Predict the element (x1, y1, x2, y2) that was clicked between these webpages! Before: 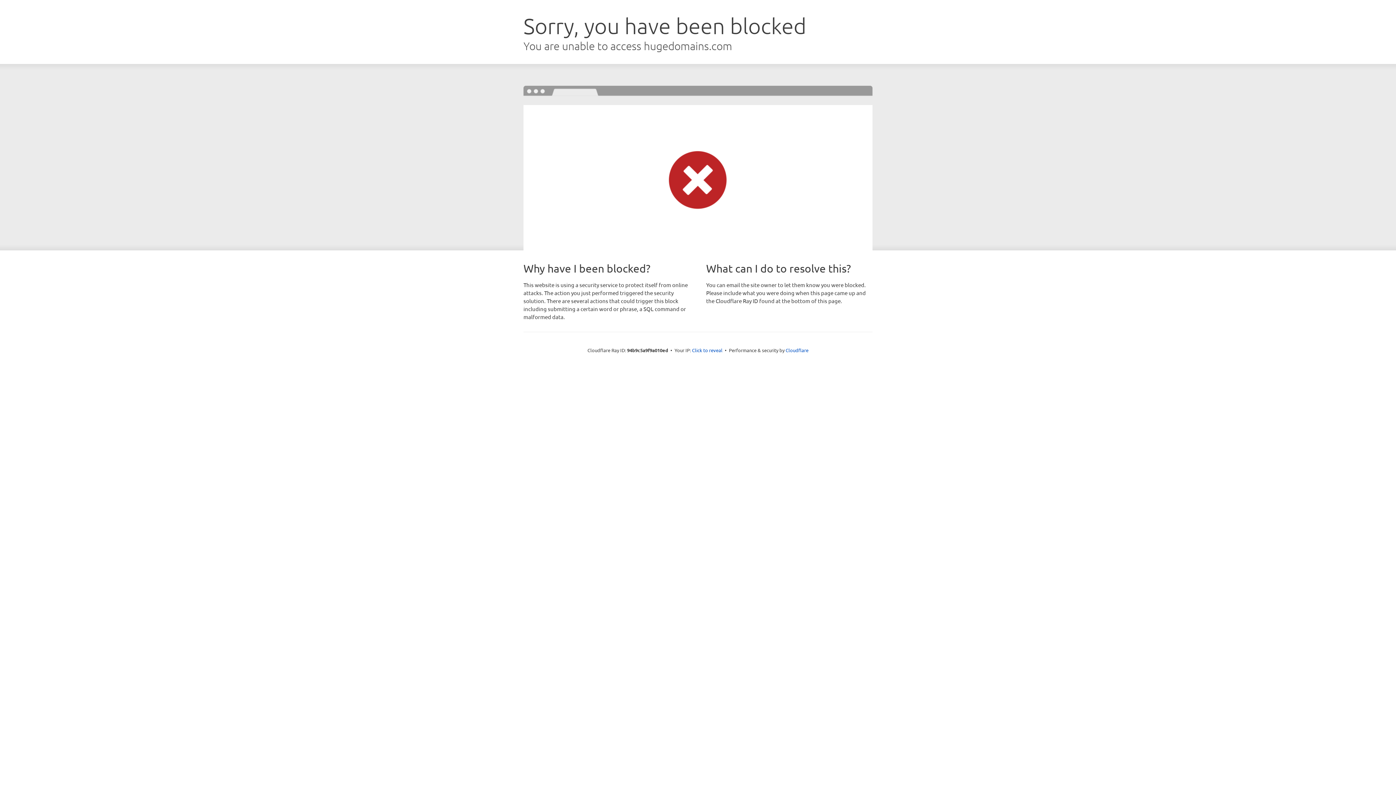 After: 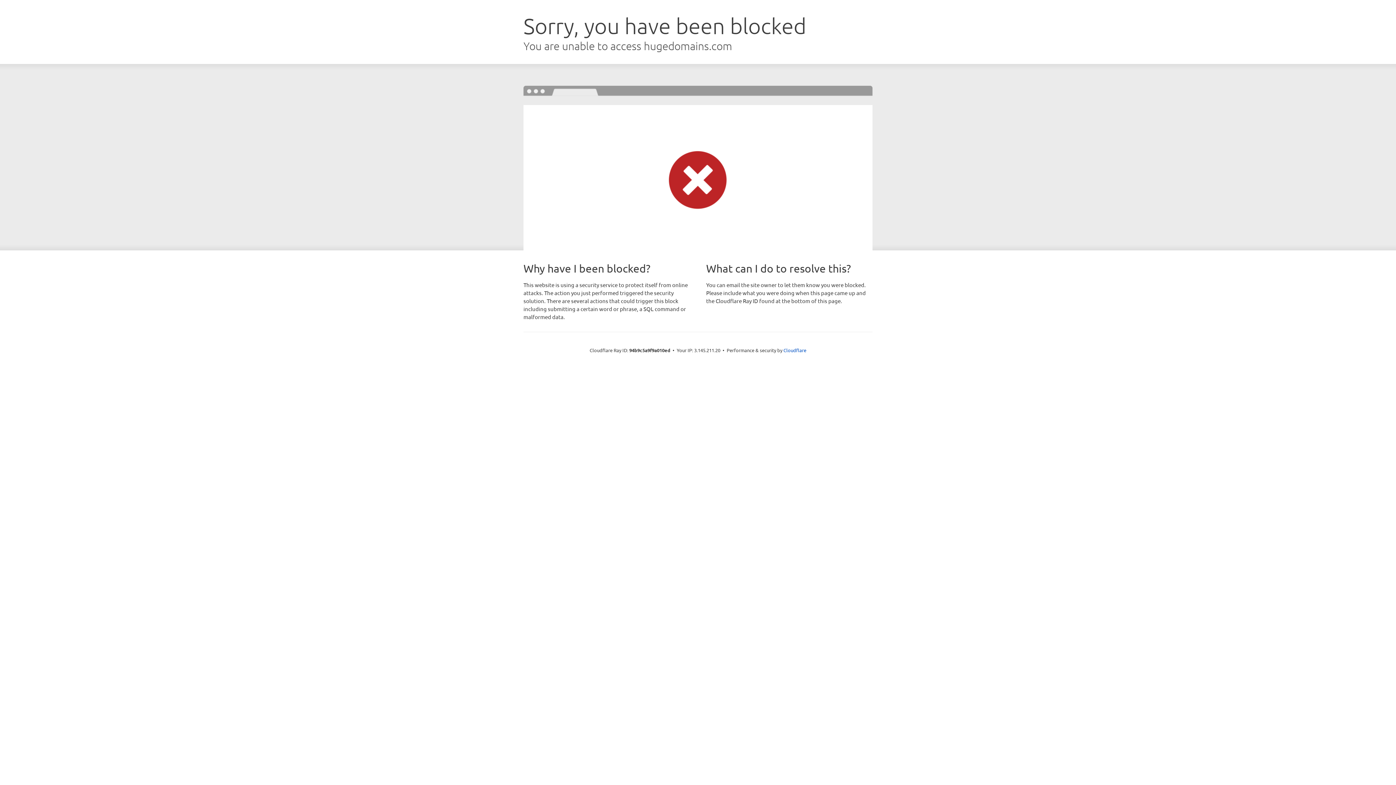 Action: label: Click to reveal bbox: (692, 346, 722, 353)